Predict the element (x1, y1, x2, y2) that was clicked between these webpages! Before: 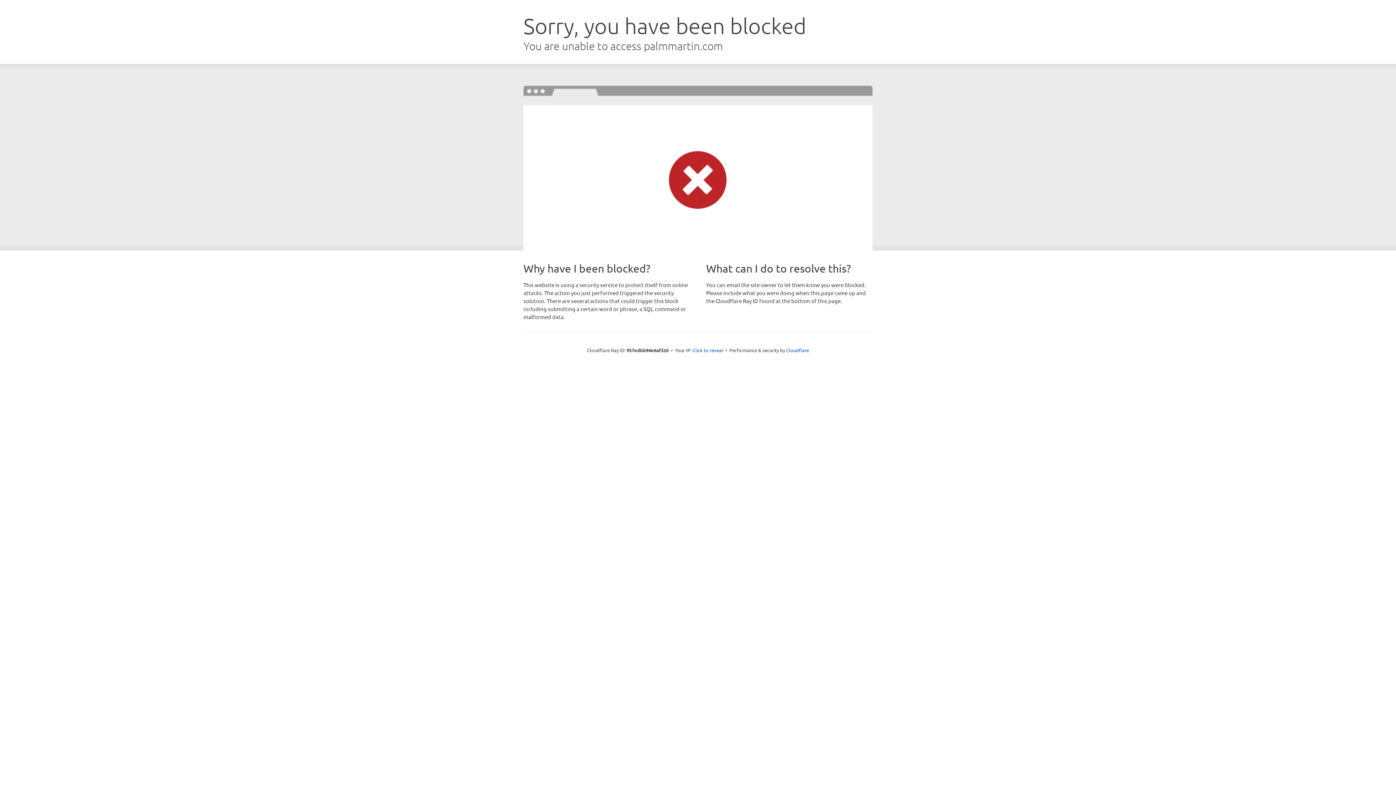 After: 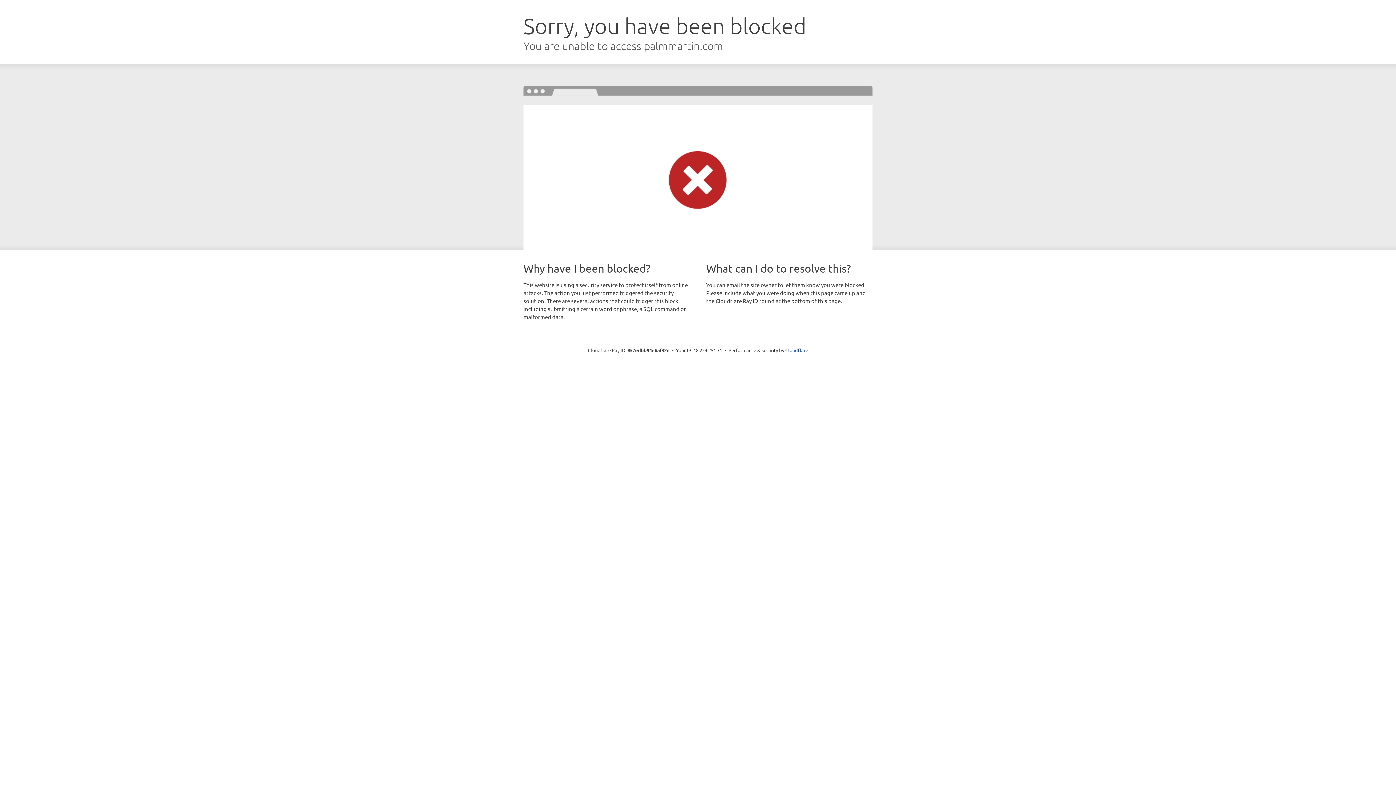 Action: bbox: (692, 346, 723, 353) label: Click to reveal